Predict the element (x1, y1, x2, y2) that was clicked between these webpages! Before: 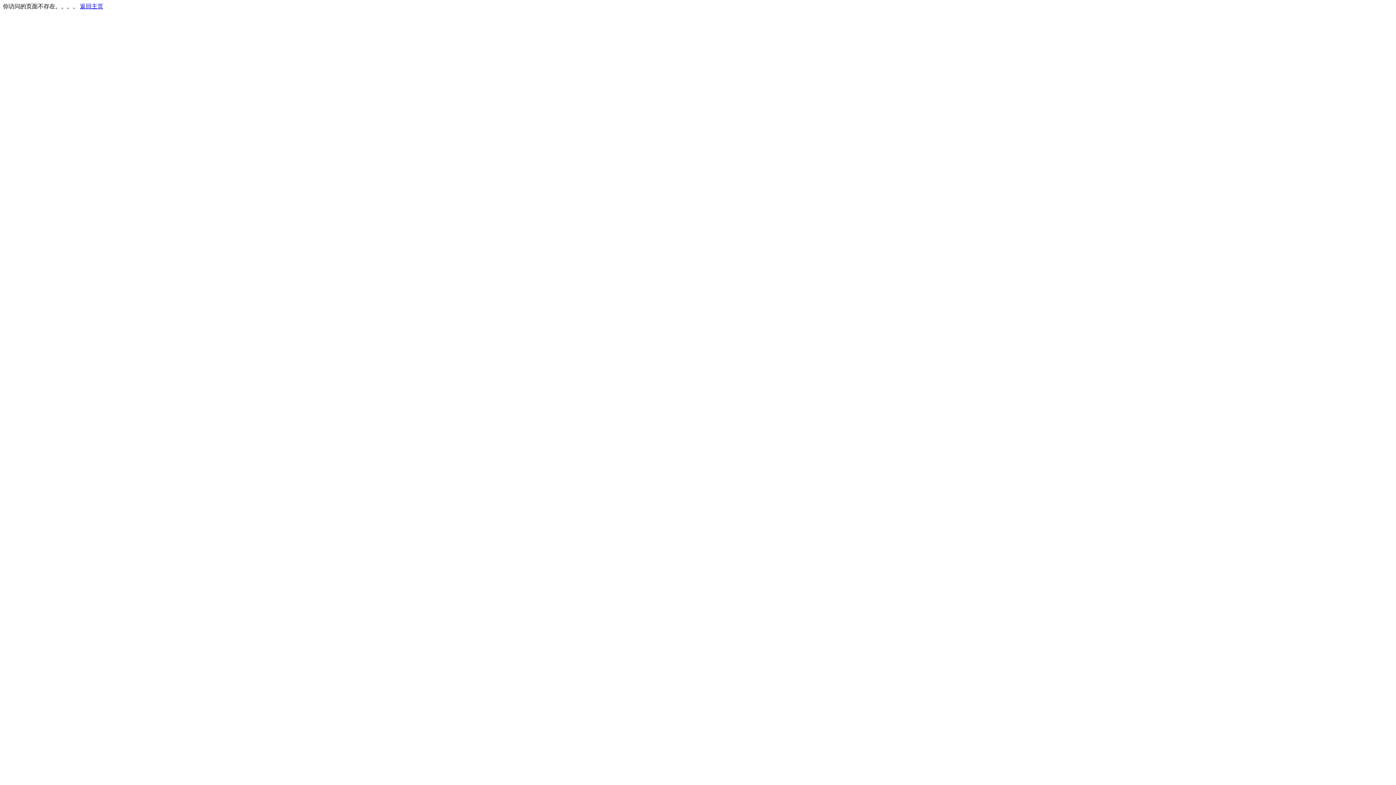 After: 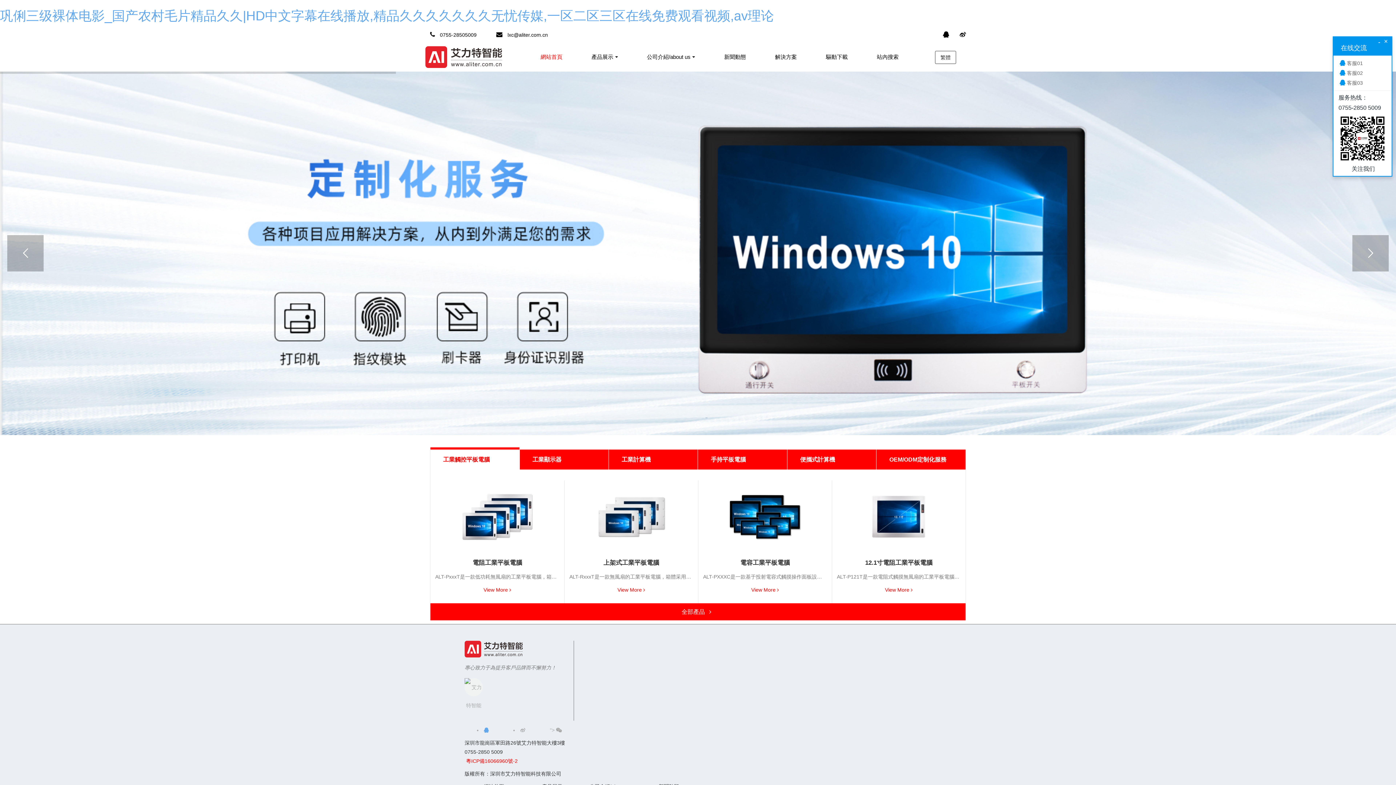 Action: bbox: (80, 3, 103, 9) label: 返回主页